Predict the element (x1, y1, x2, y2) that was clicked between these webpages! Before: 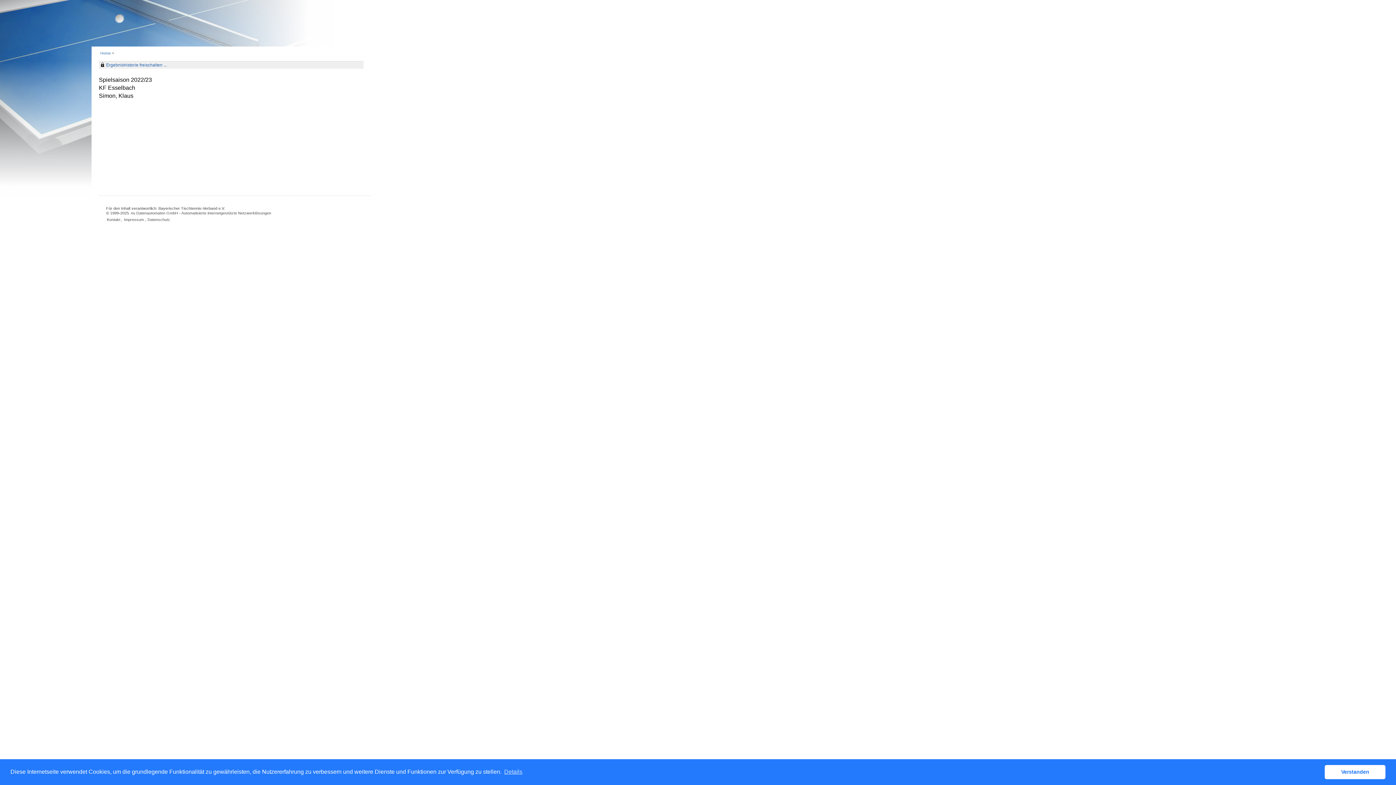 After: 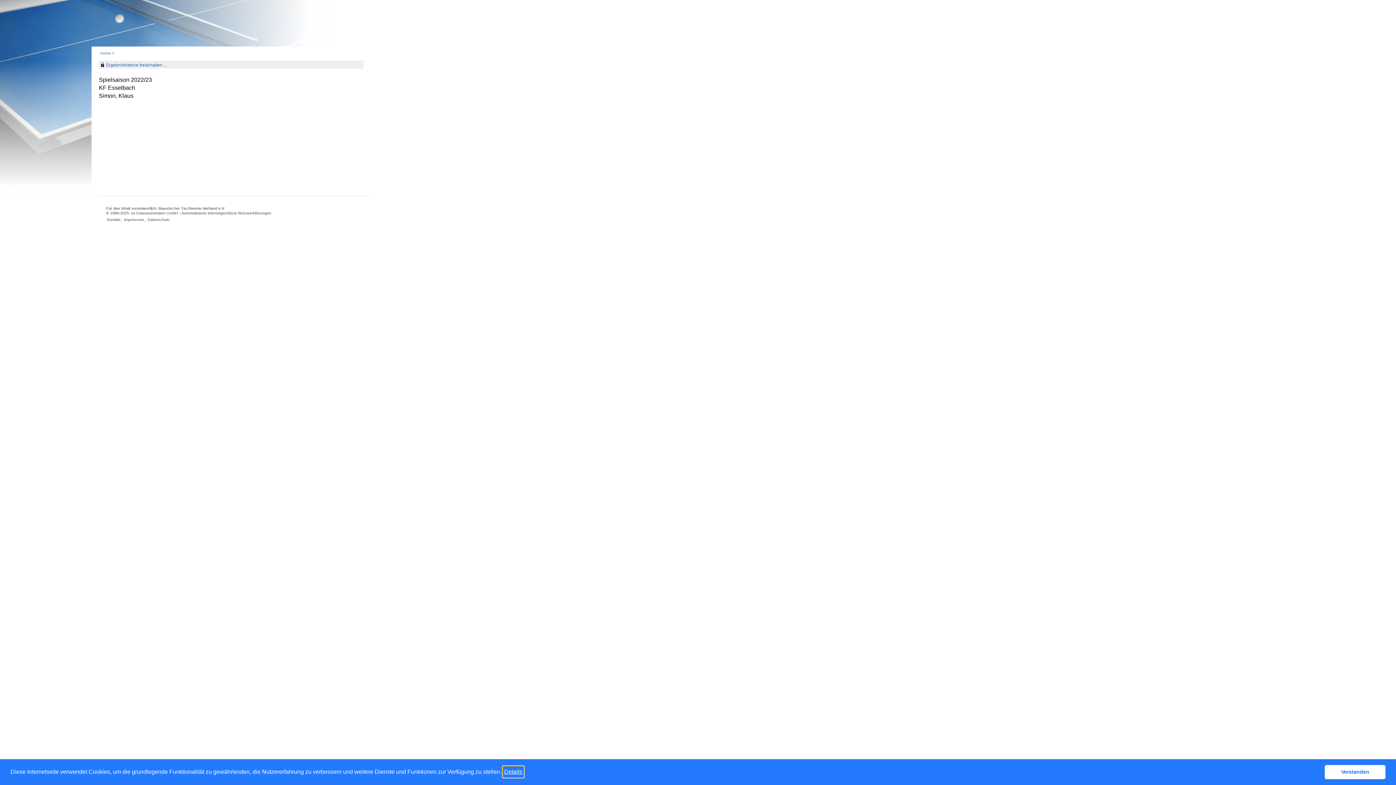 Action: bbox: (503, 766, 523, 777) label: learn more about cookies